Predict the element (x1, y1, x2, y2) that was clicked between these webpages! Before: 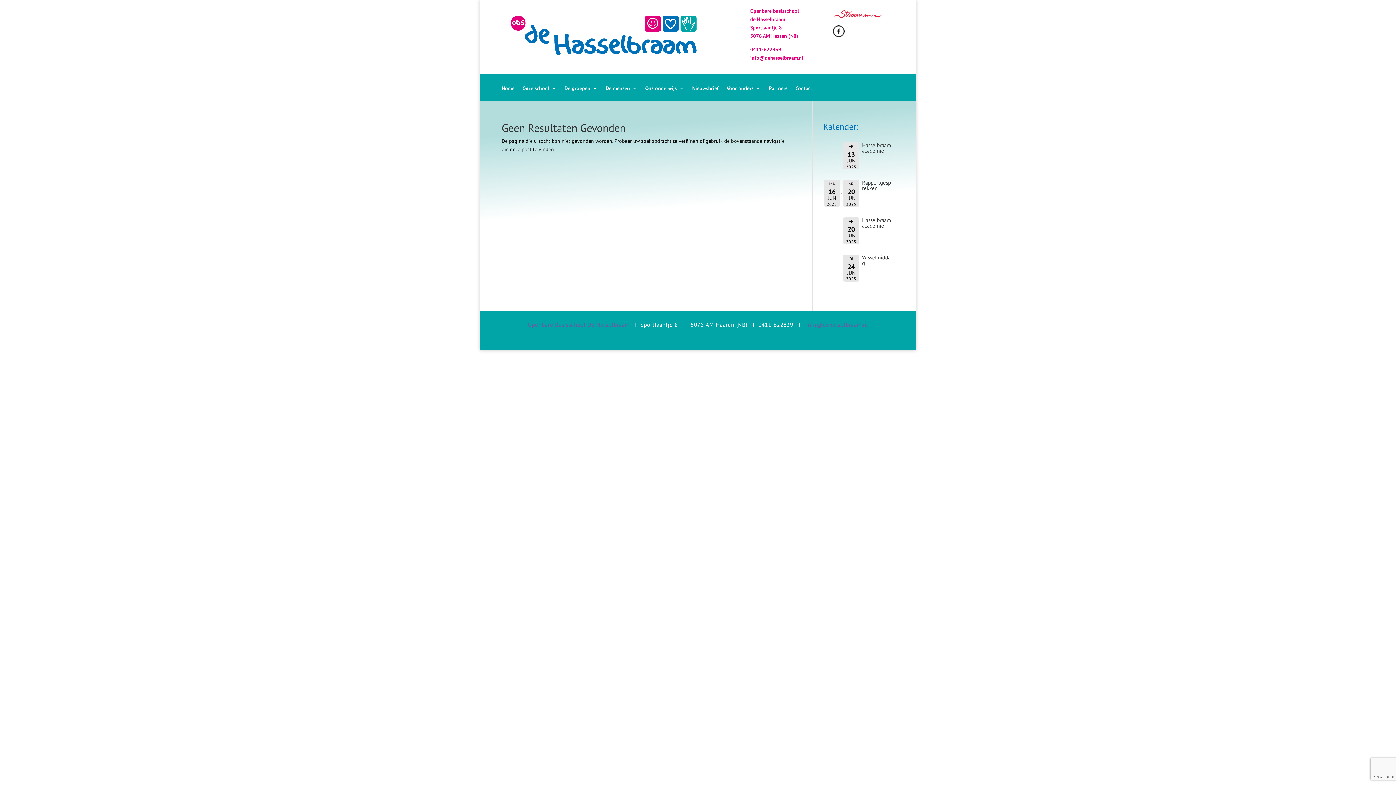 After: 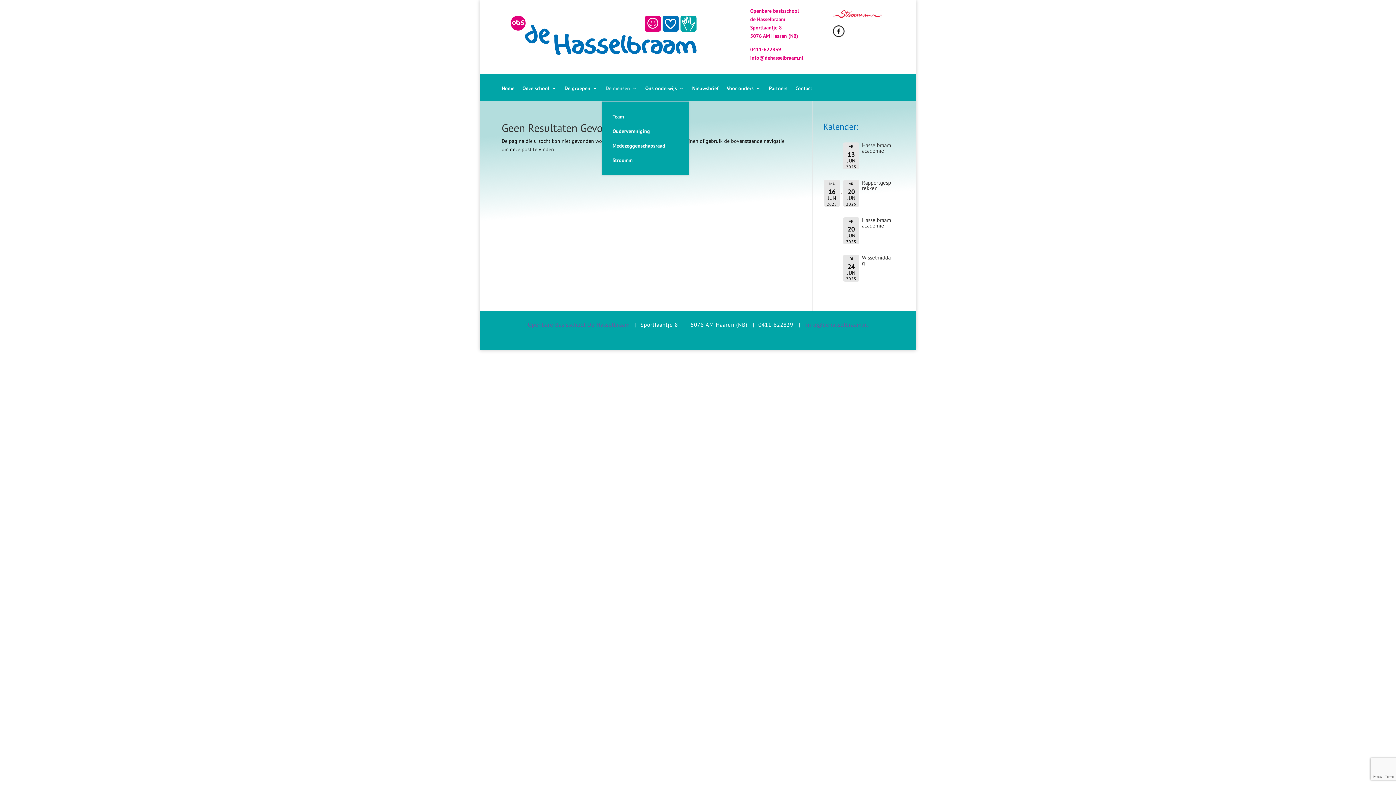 Action: label: De mensen bbox: (605, 85, 637, 101)